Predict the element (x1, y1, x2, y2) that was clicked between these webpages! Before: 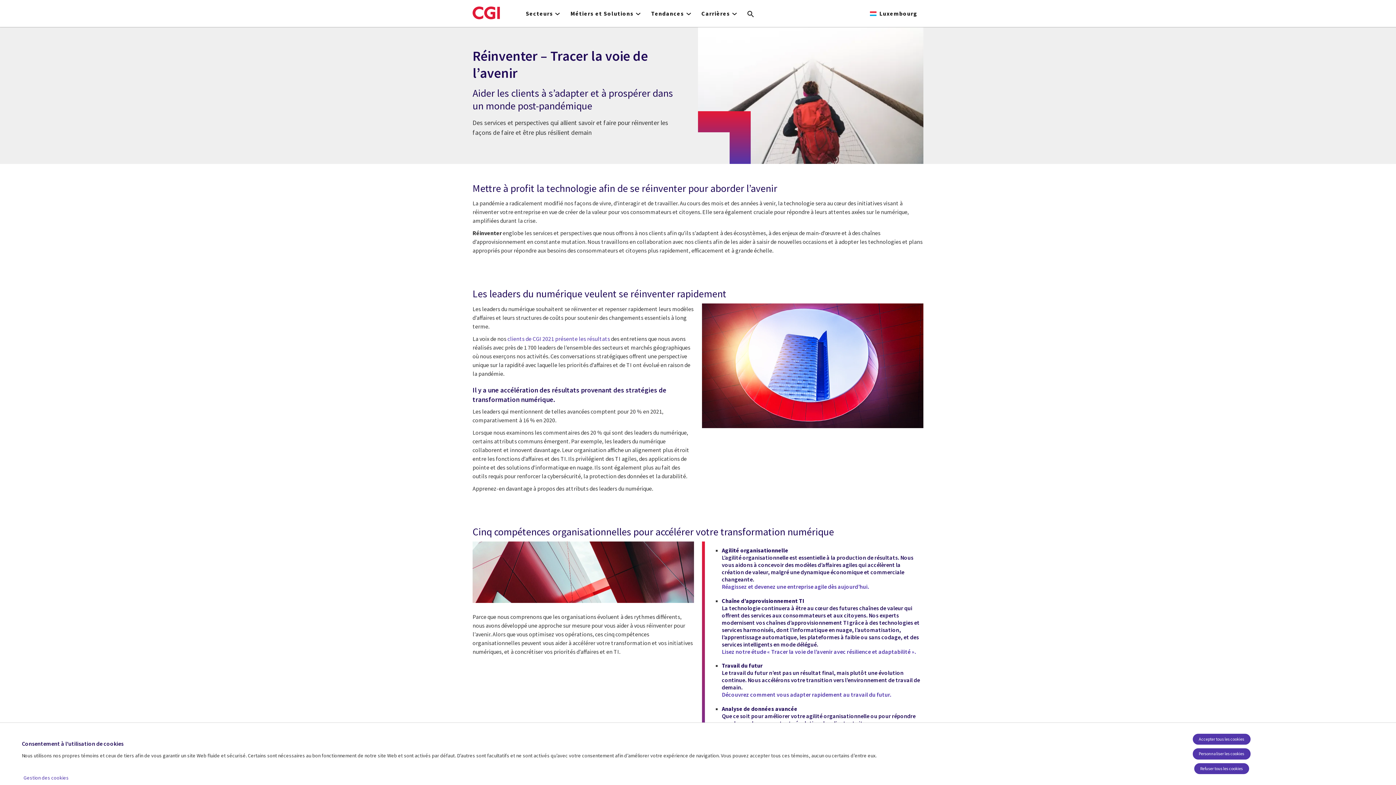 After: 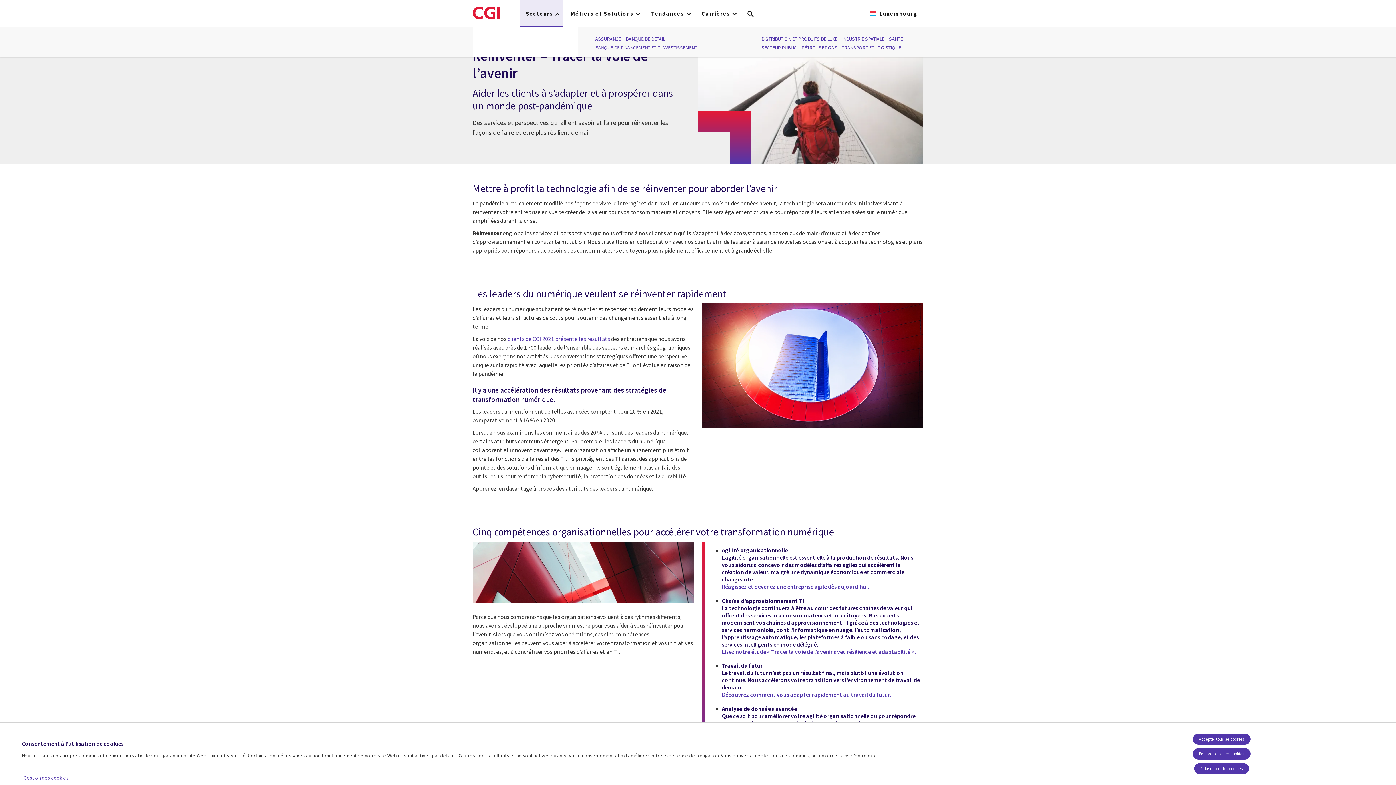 Action: label: Secteurs bbox: (520, 0, 563, 26)